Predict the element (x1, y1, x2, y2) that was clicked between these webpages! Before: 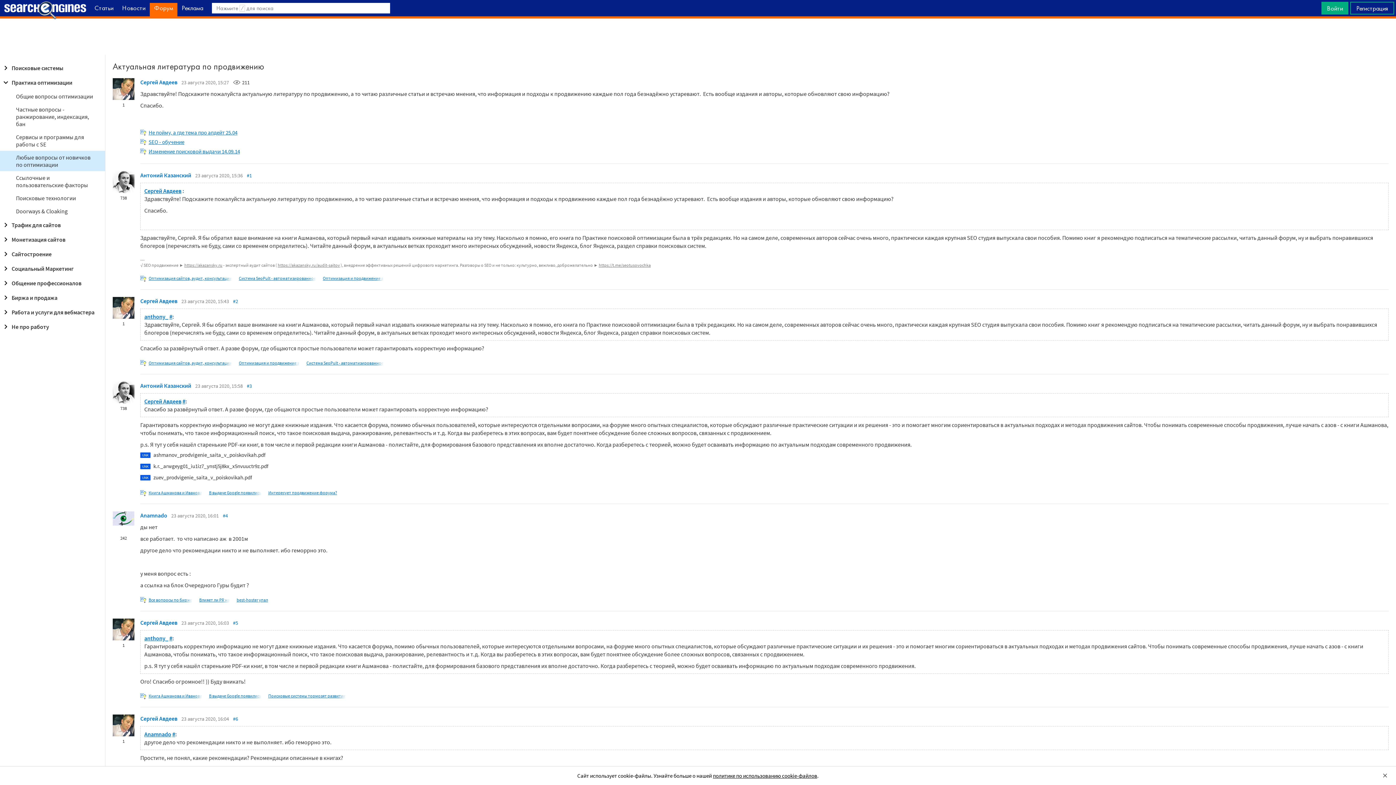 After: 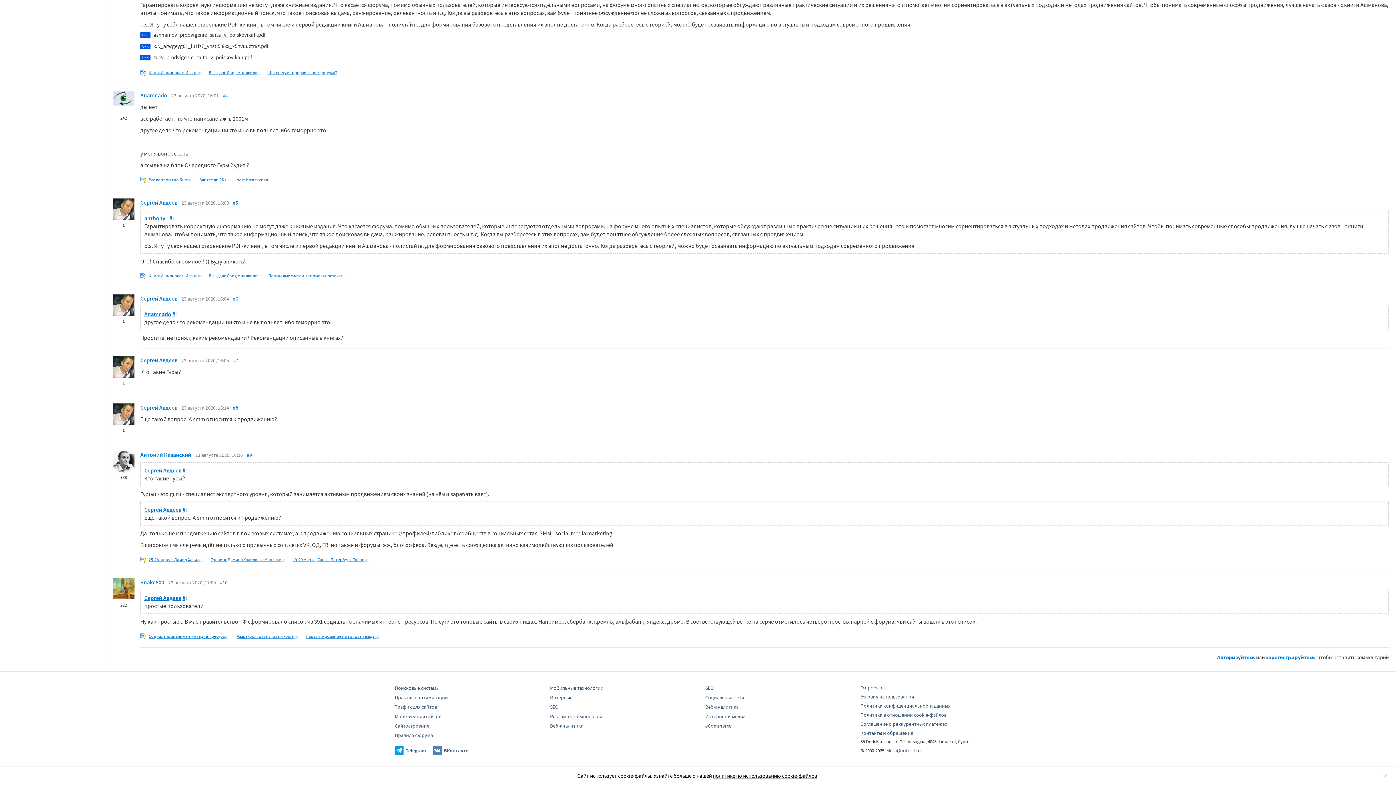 Action: label: # bbox: (172, 731, 175, 738)